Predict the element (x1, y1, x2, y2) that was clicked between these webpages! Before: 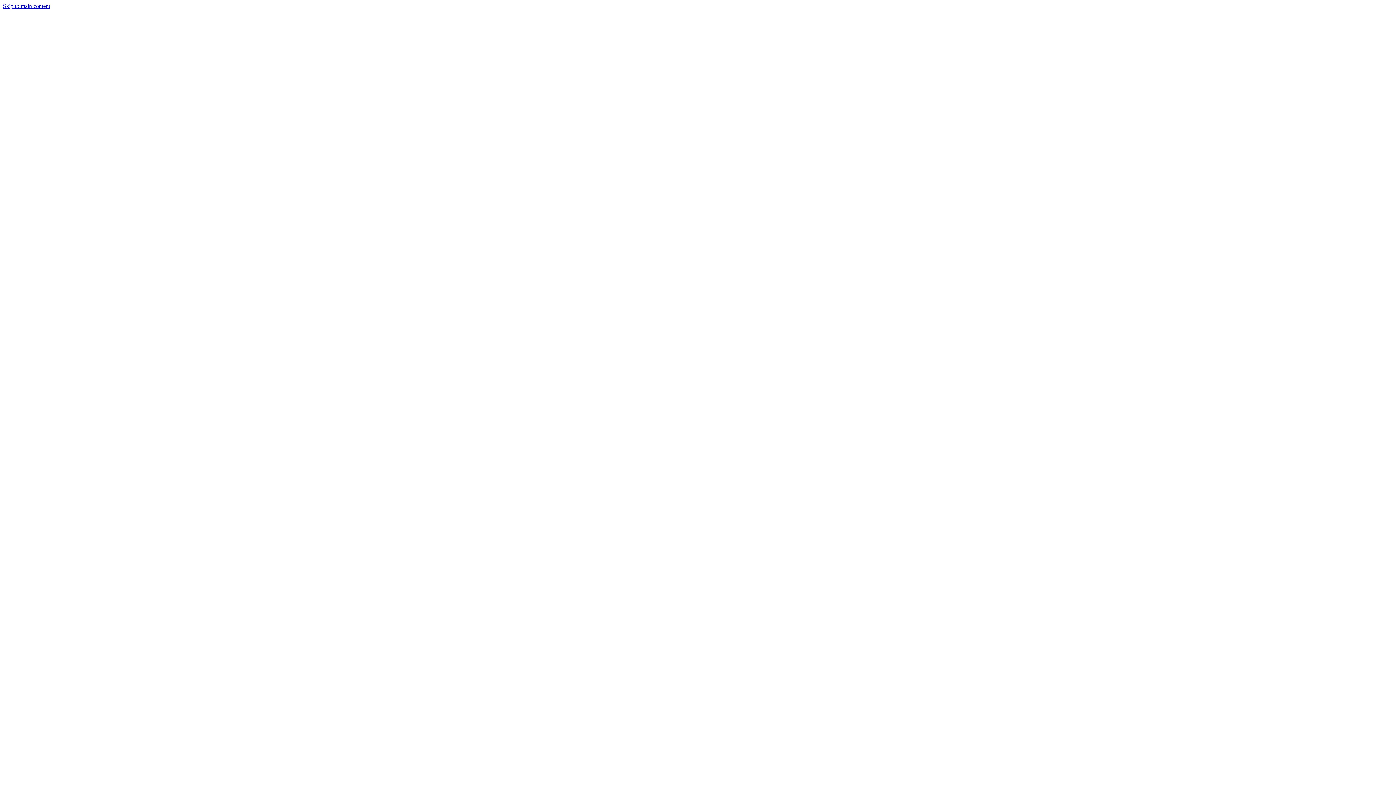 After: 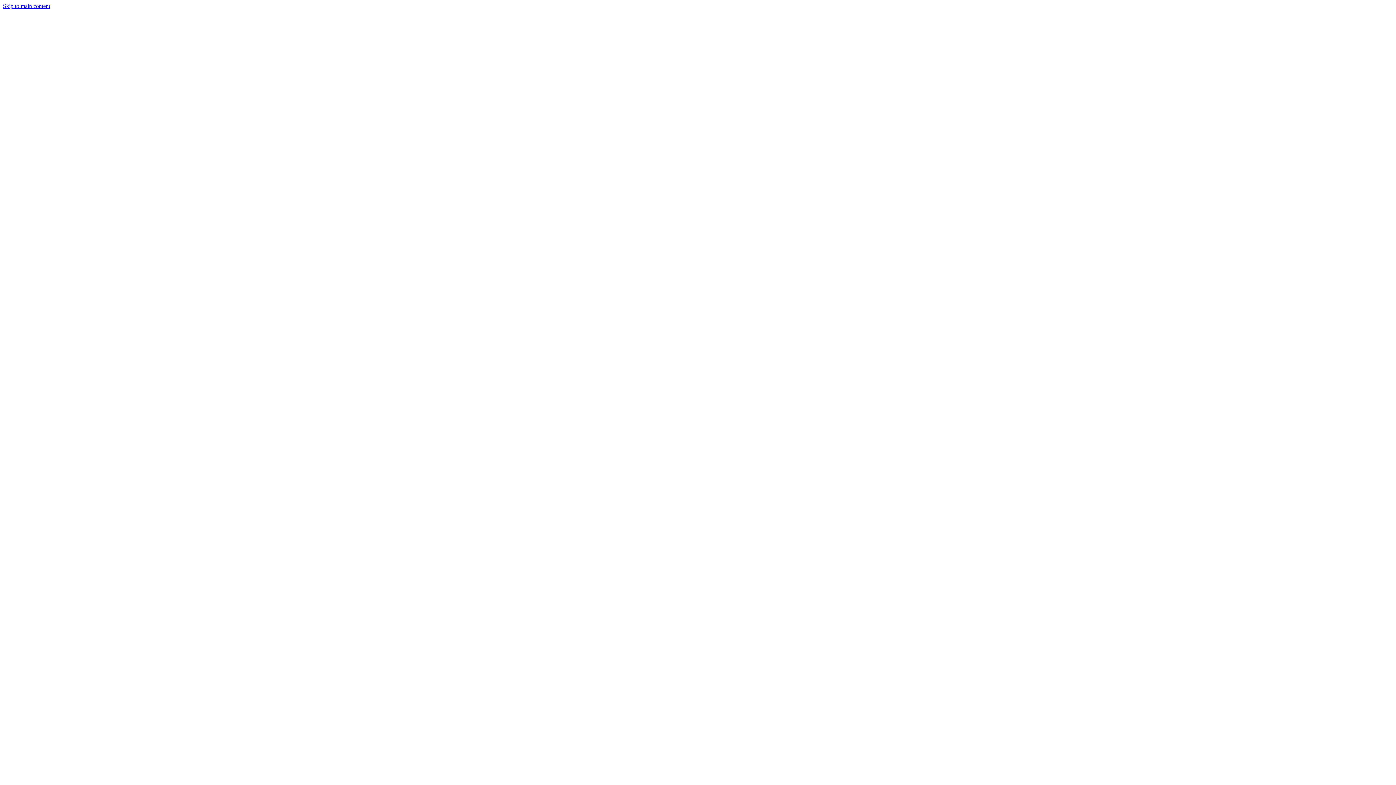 Action: bbox: (2, 231, 1393, 238)